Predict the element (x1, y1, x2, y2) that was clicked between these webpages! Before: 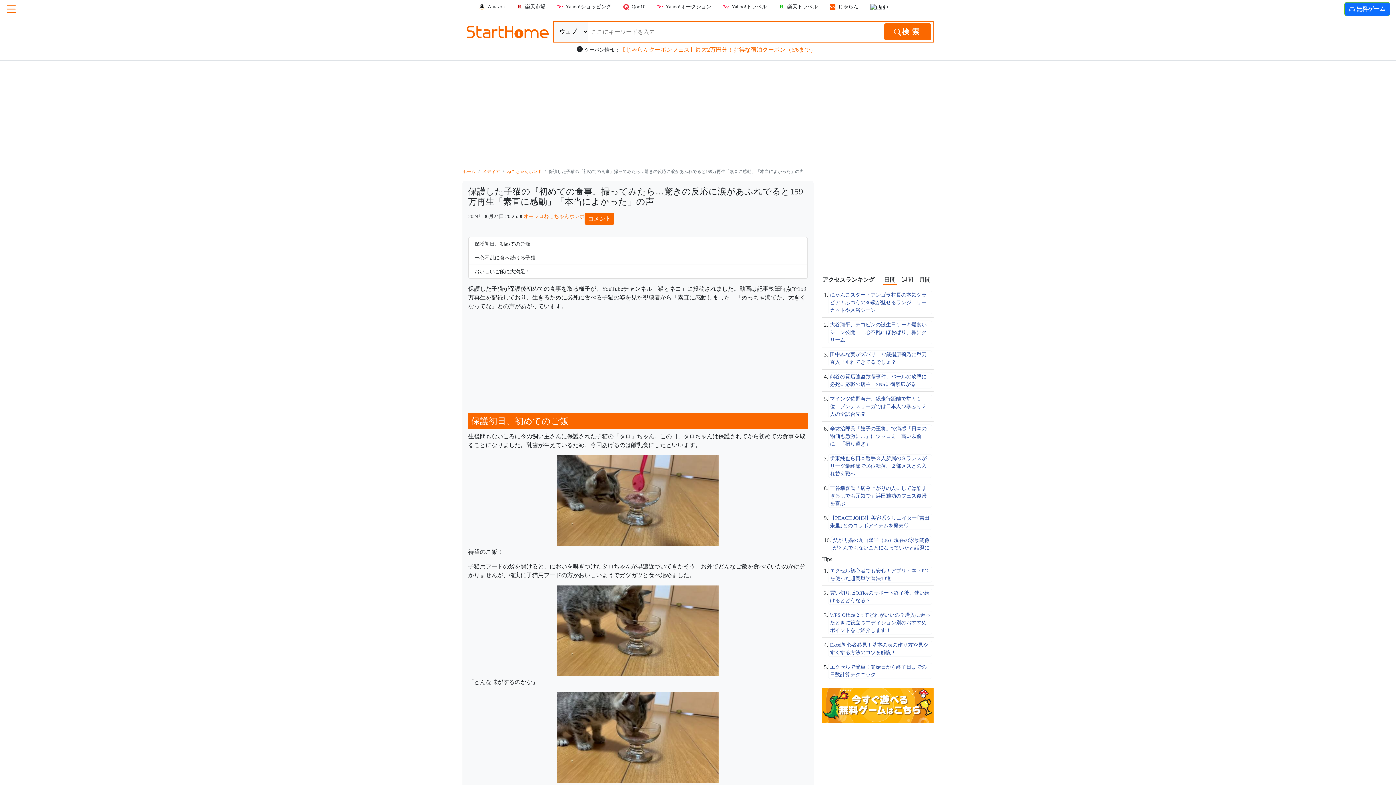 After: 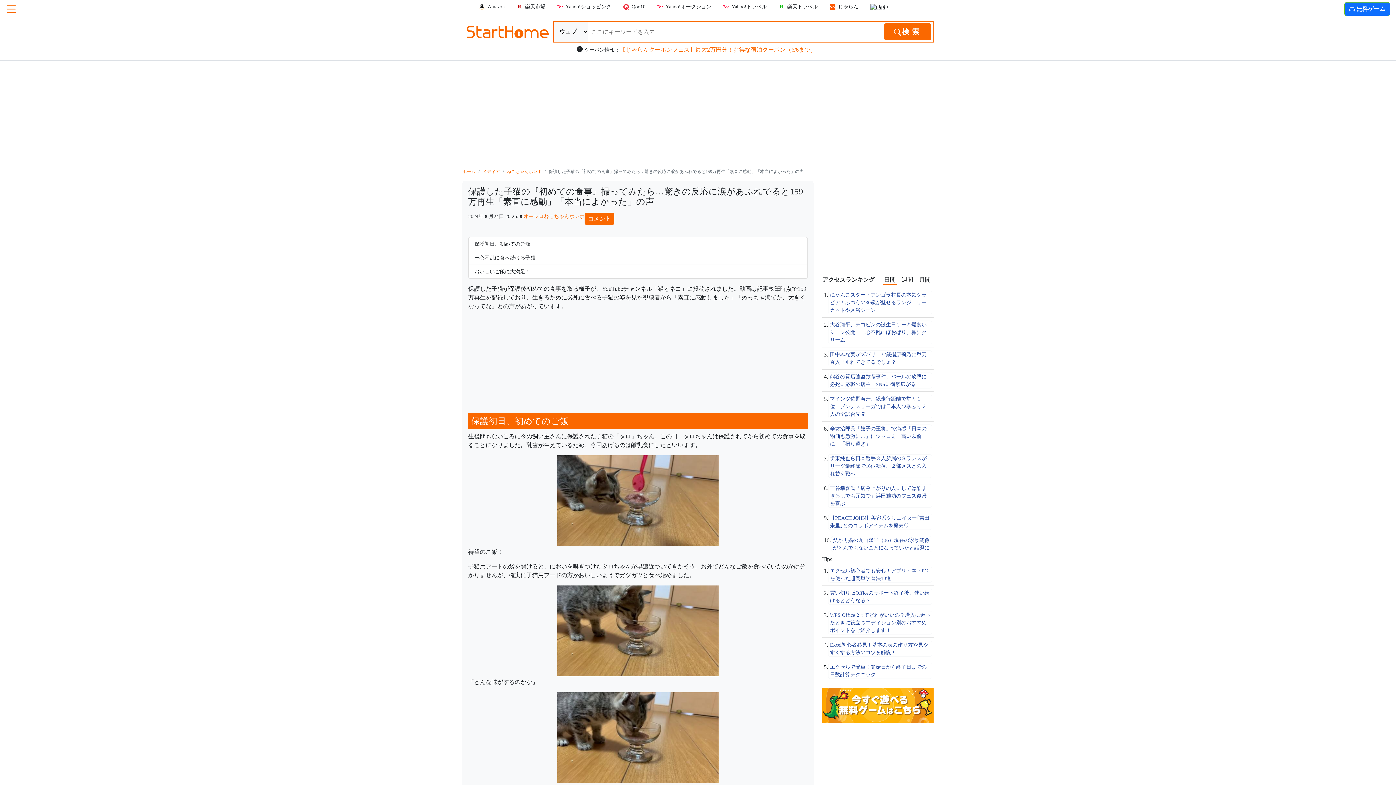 Action: label: 楽天トラベル bbox: (778, 3, 818, 10)